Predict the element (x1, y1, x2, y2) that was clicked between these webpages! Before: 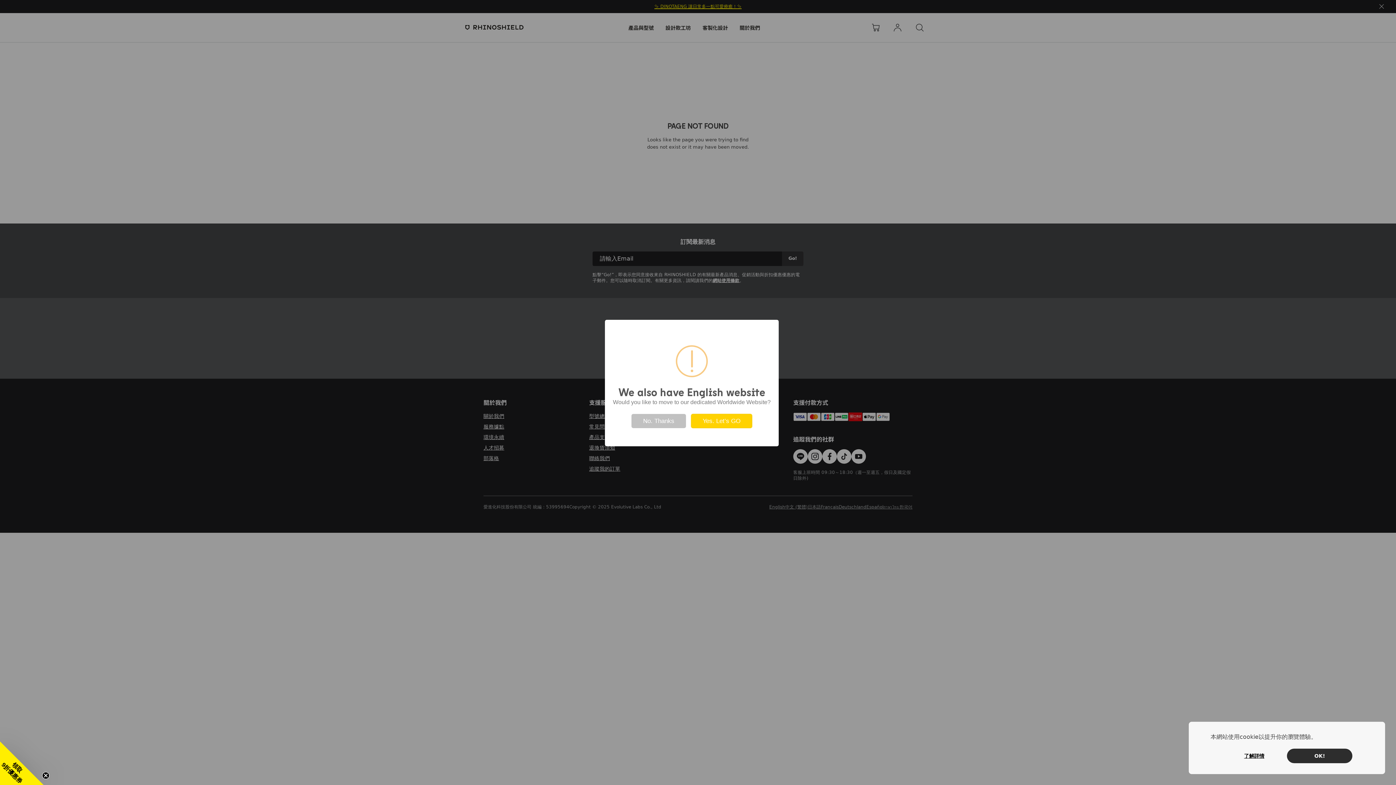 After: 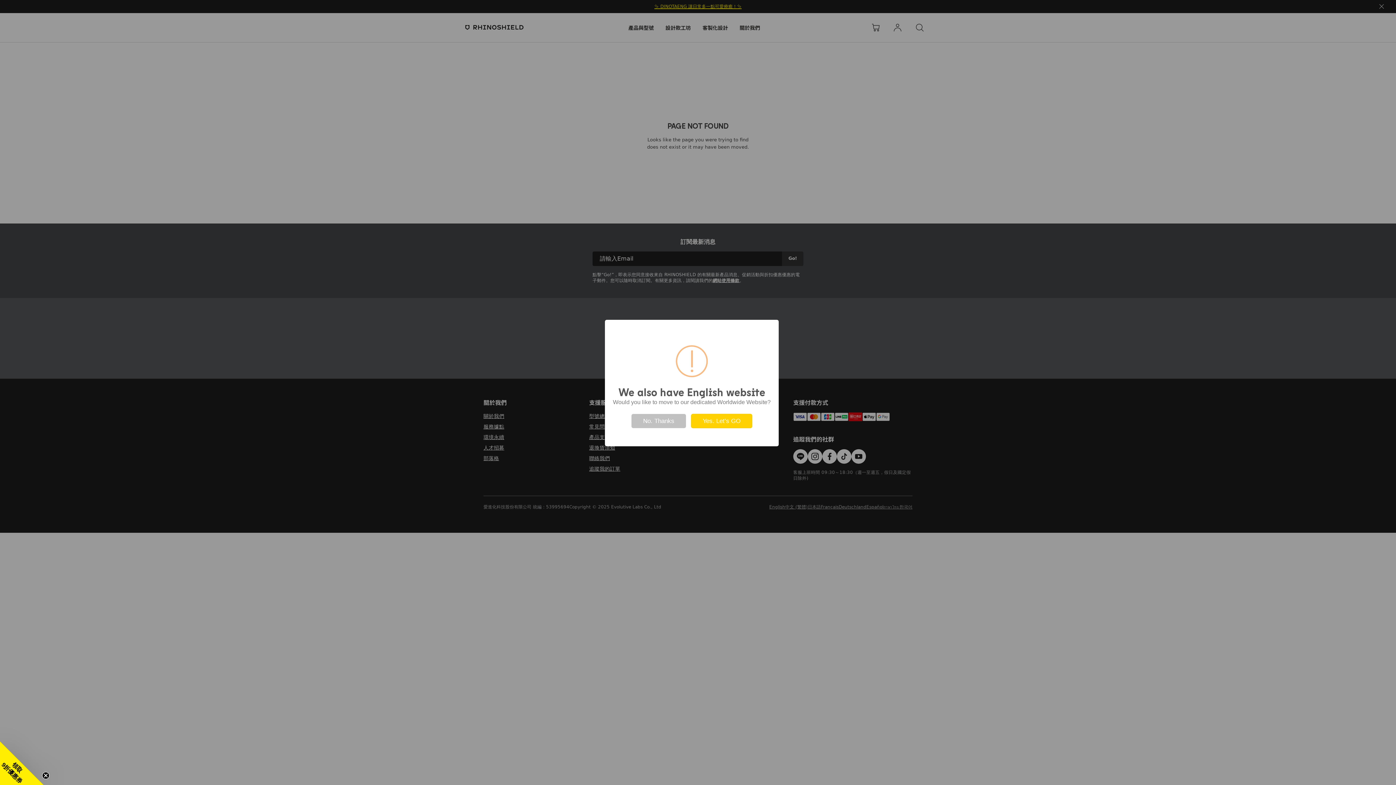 Action: label: OK! bbox: (1287, 749, 1352, 763)